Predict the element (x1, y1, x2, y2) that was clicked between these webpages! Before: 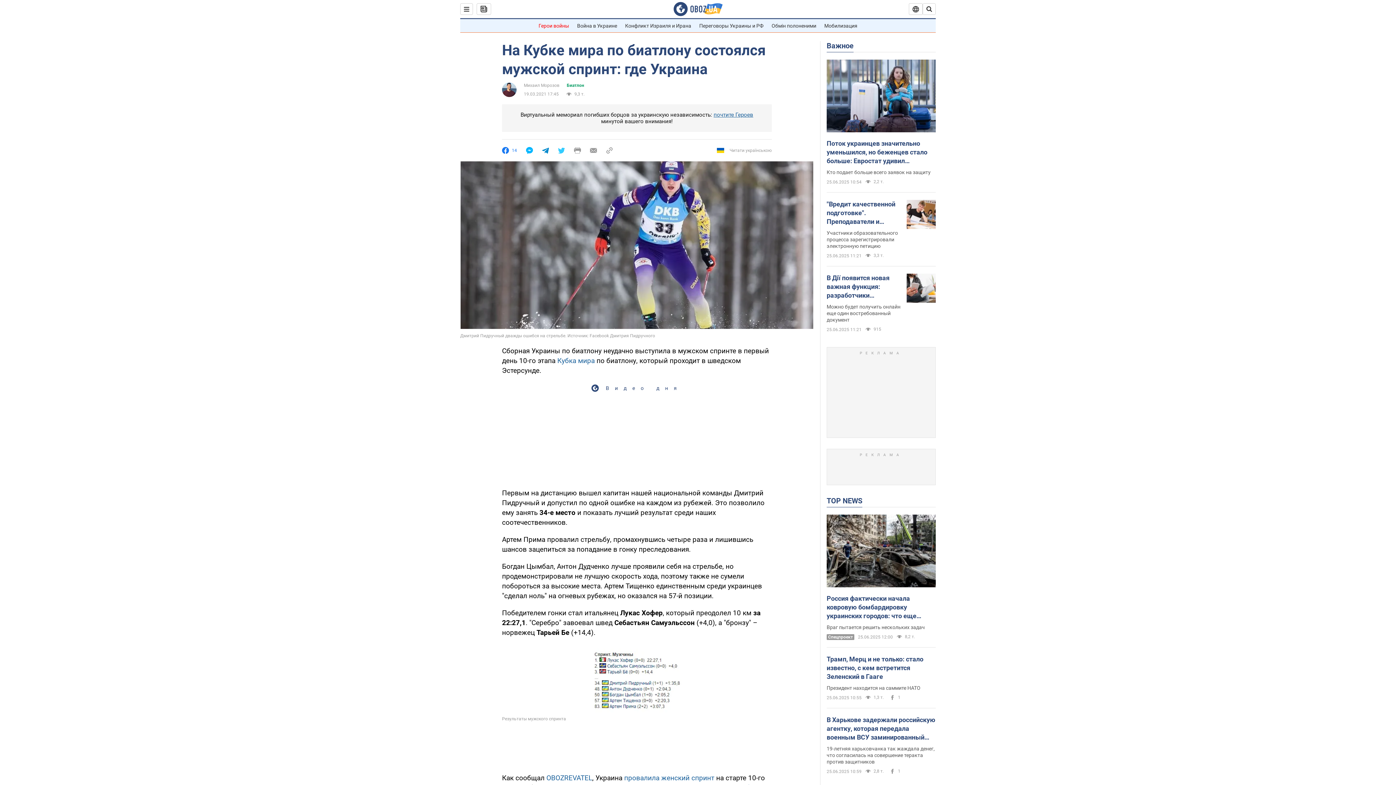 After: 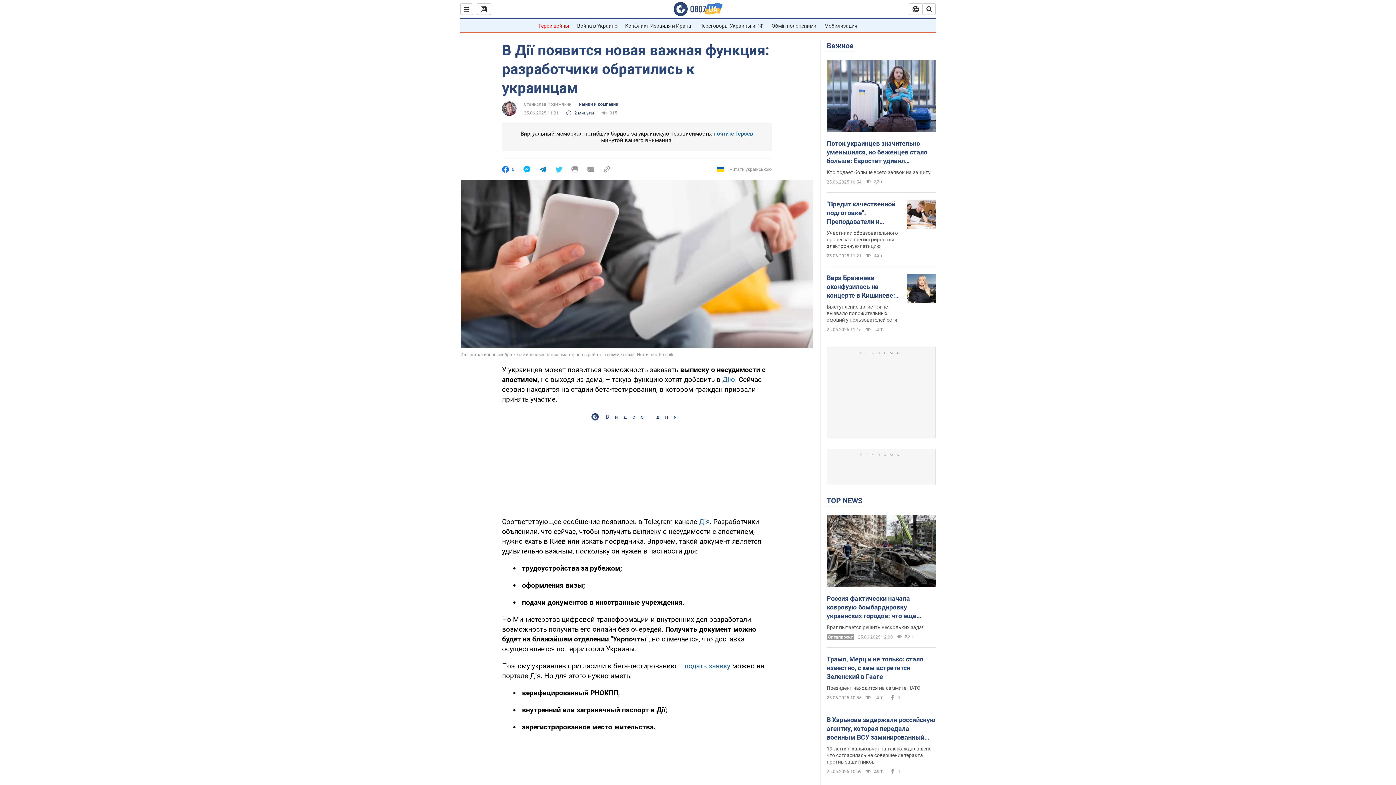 Action: label: Можно будет получить онлайн еще один востребованный документ bbox: (826, 304, 900, 322)